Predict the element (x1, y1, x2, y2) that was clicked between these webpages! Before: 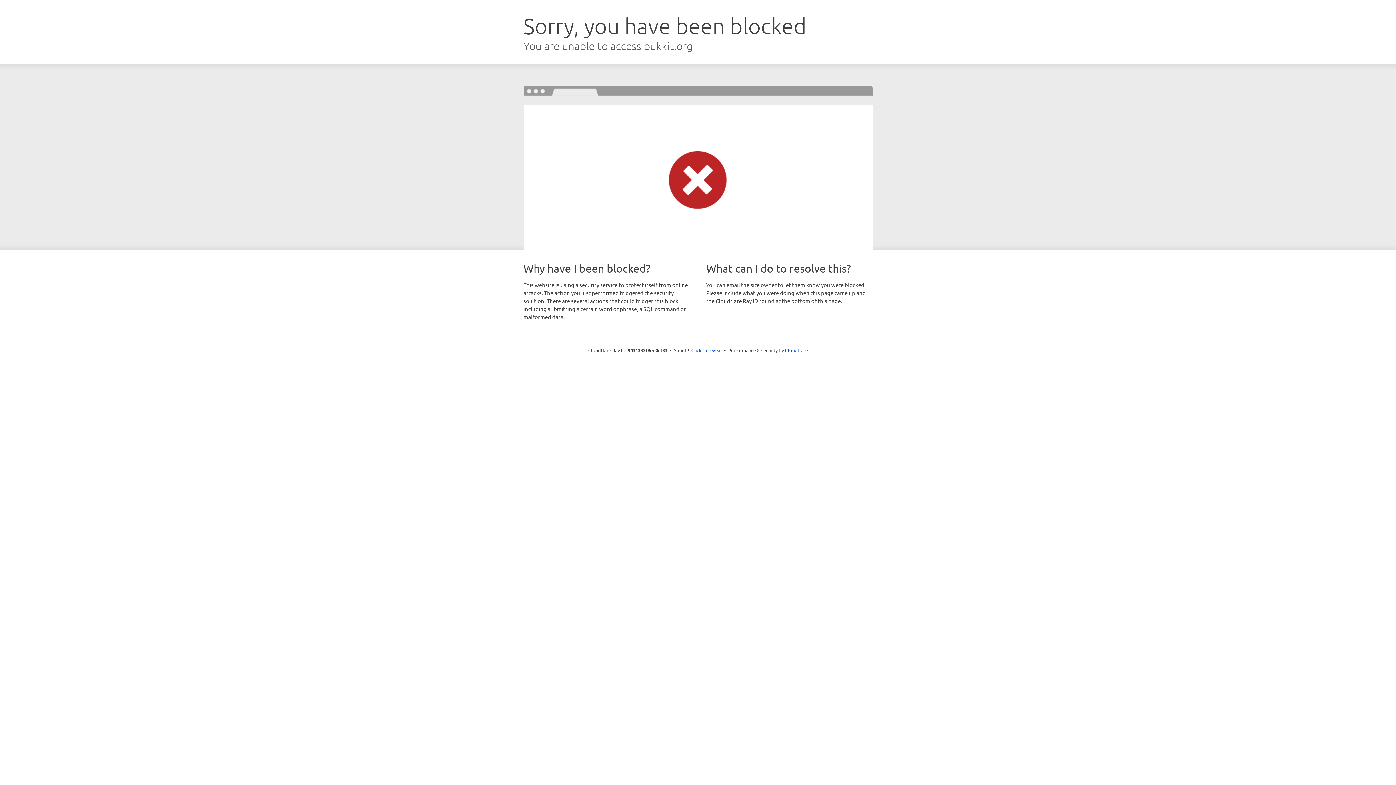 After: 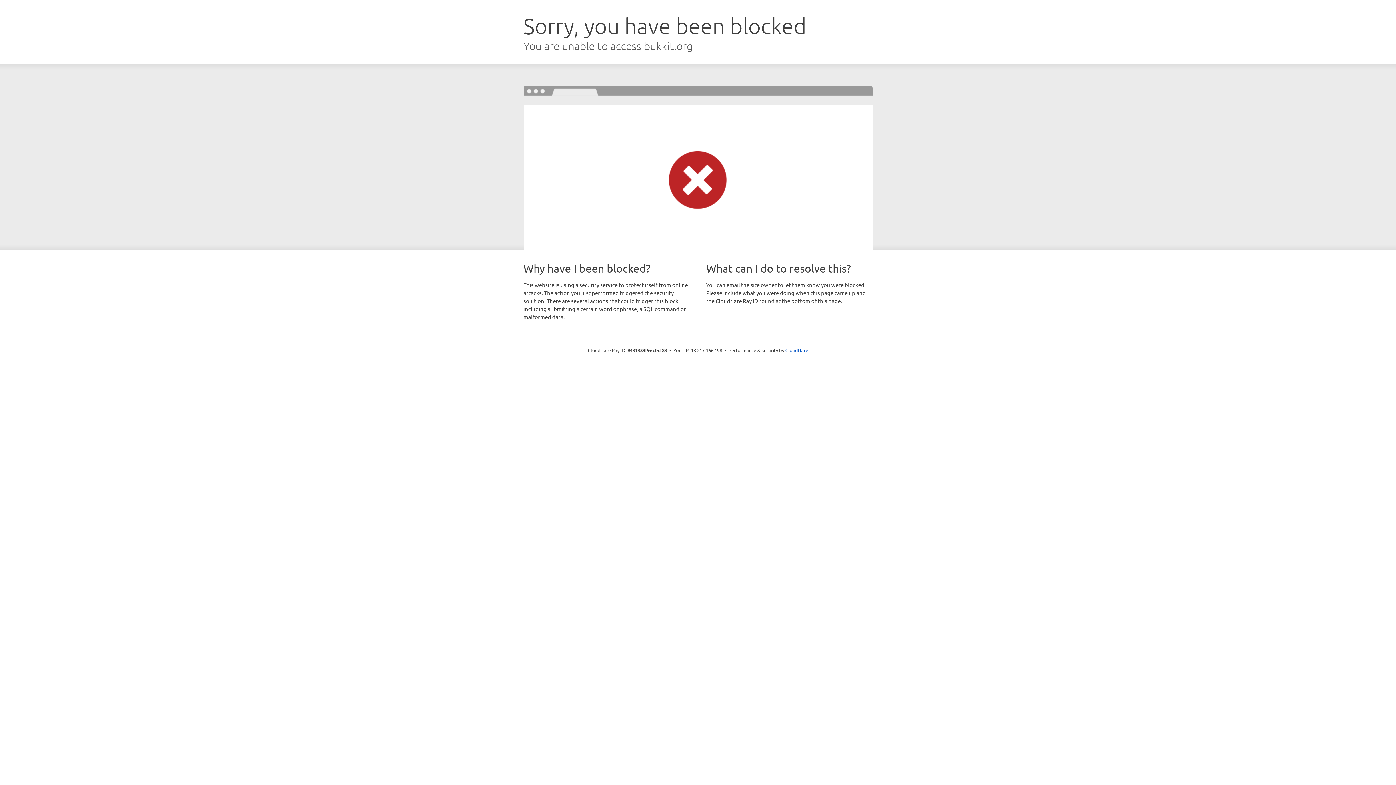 Action: label: Click to reveal bbox: (691, 346, 722, 353)